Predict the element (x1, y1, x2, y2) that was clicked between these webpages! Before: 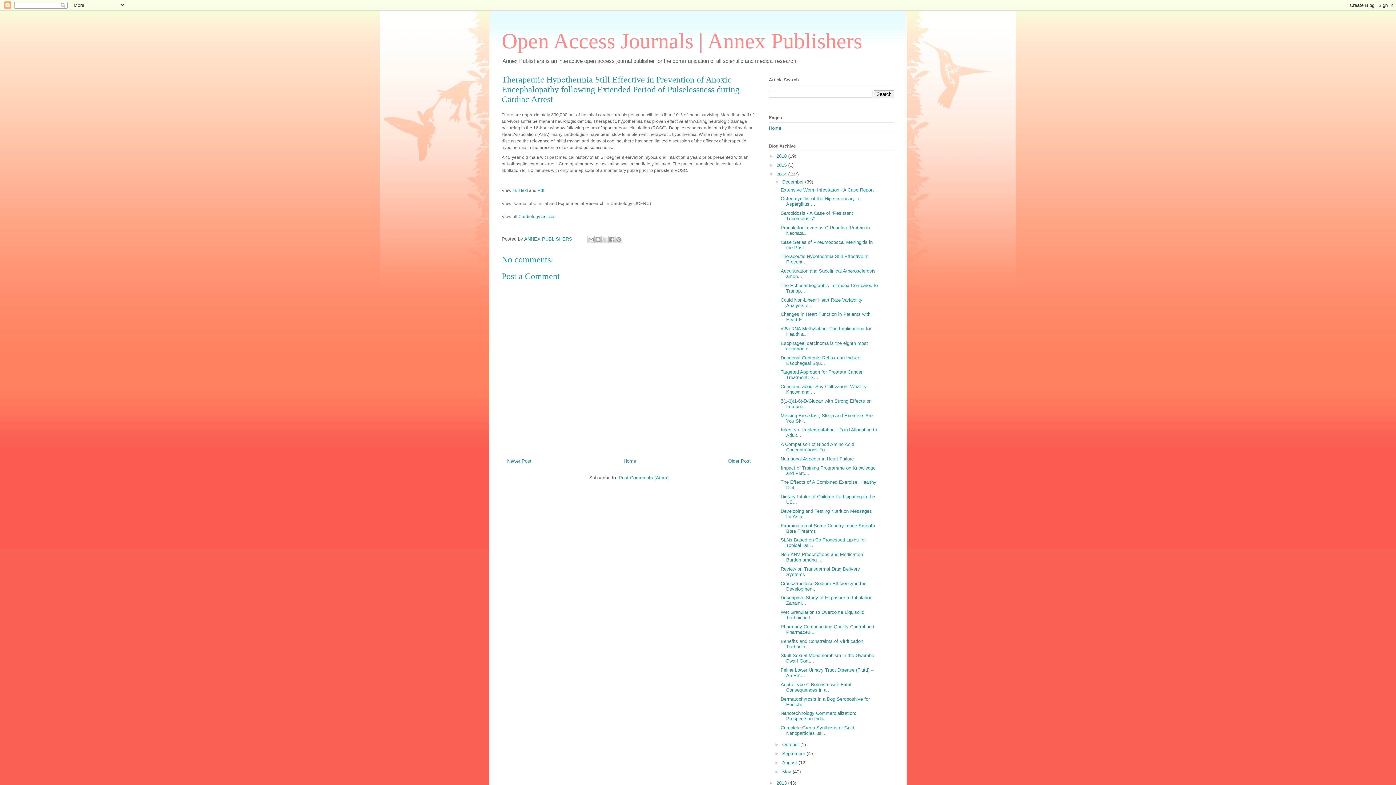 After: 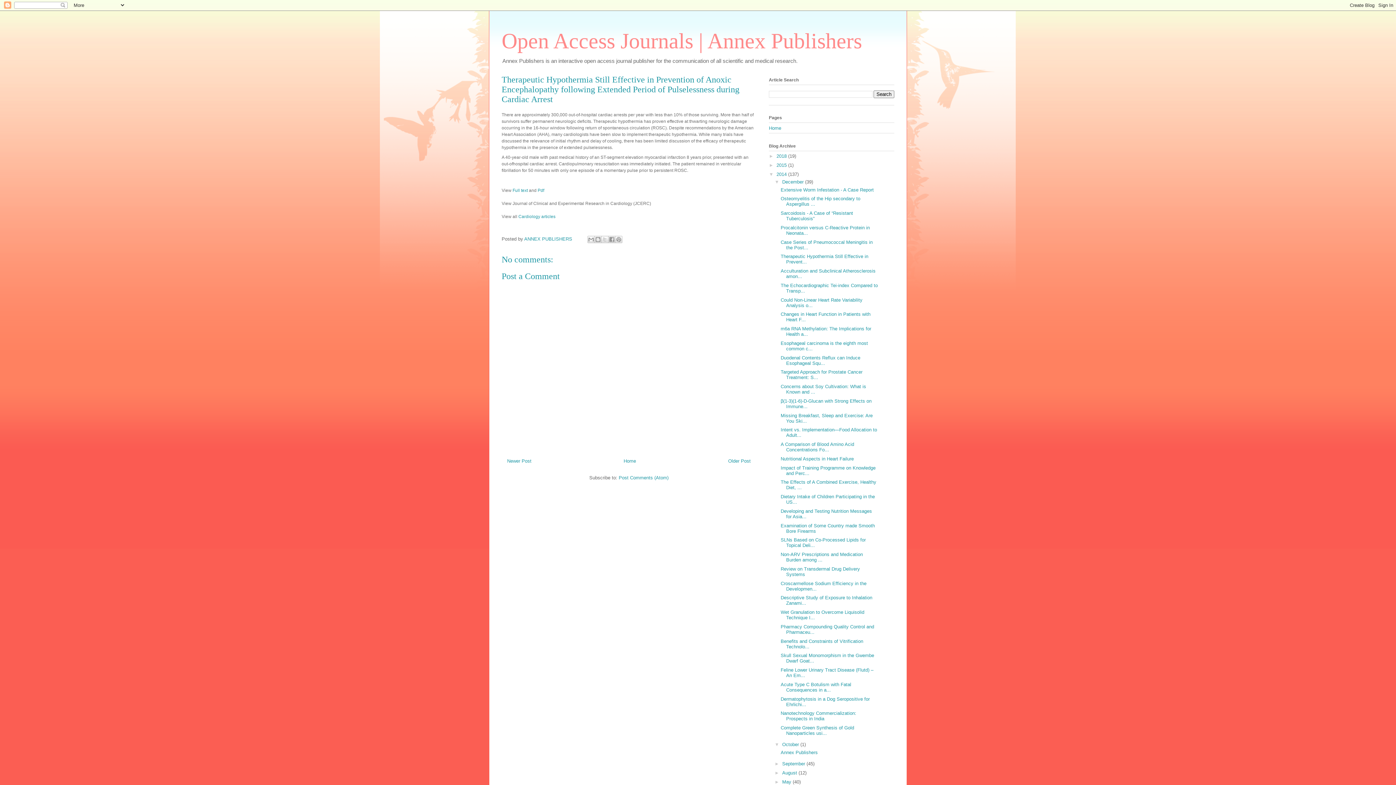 Action: label: ►   bbox: (774, 742, 782, 747)